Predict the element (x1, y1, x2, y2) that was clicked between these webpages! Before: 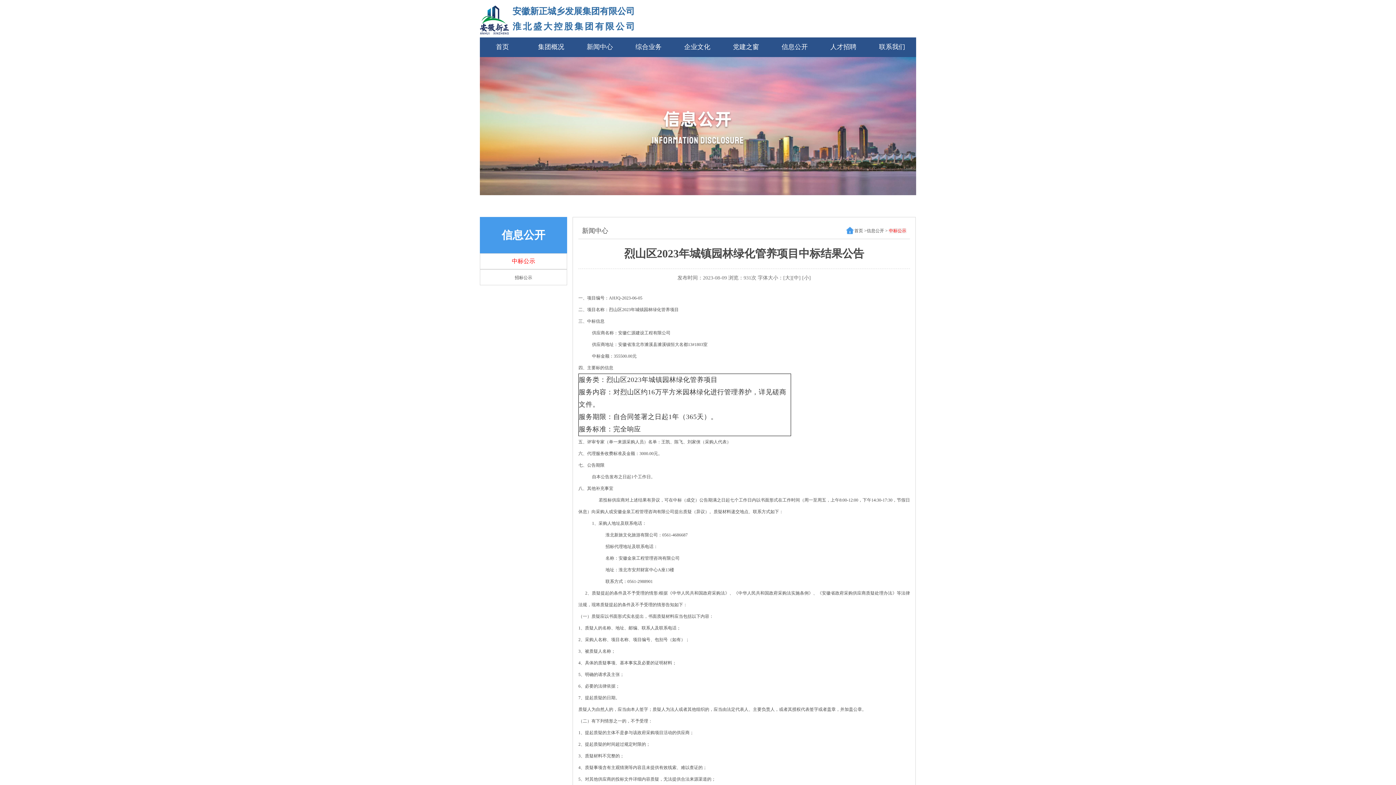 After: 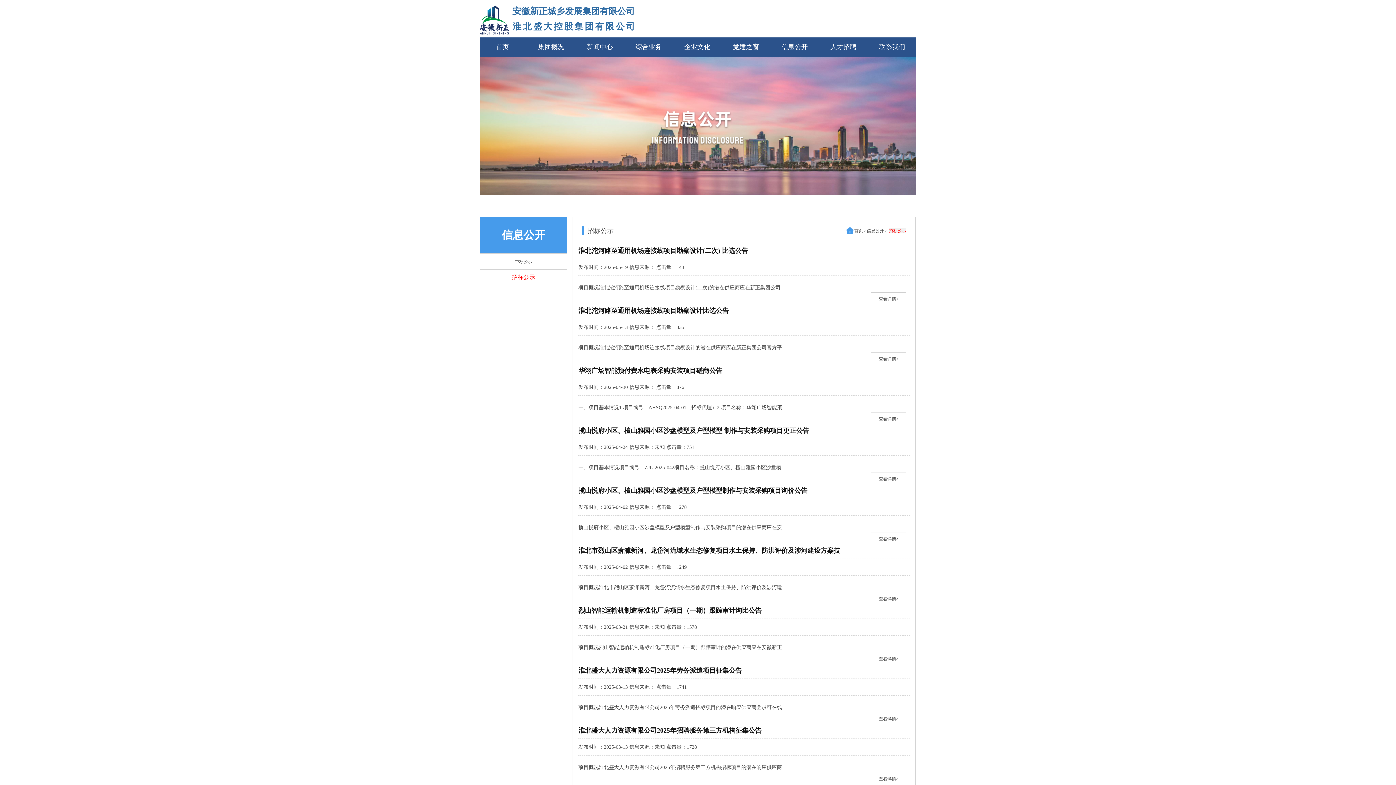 Action: bbox: (514, 275, 532, 280) label: 招标公示